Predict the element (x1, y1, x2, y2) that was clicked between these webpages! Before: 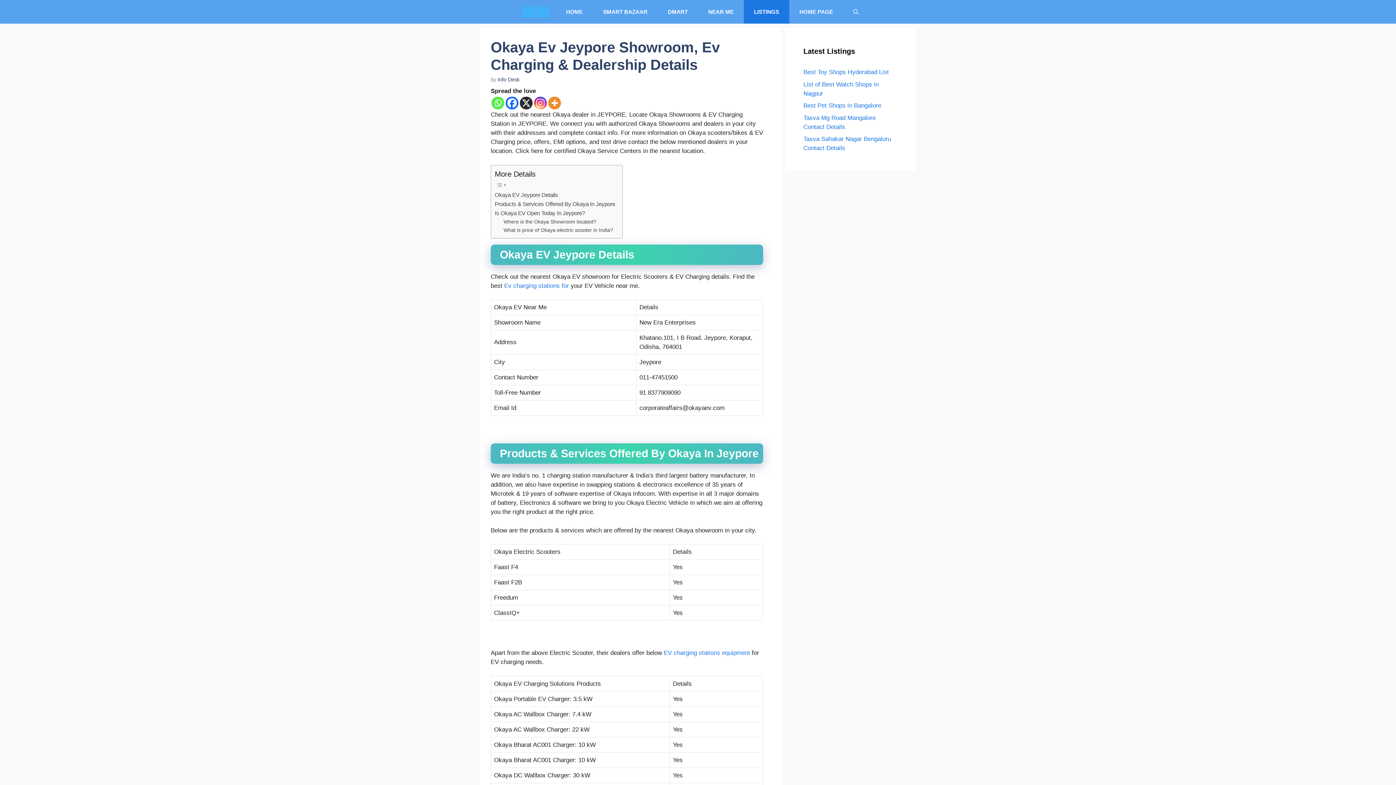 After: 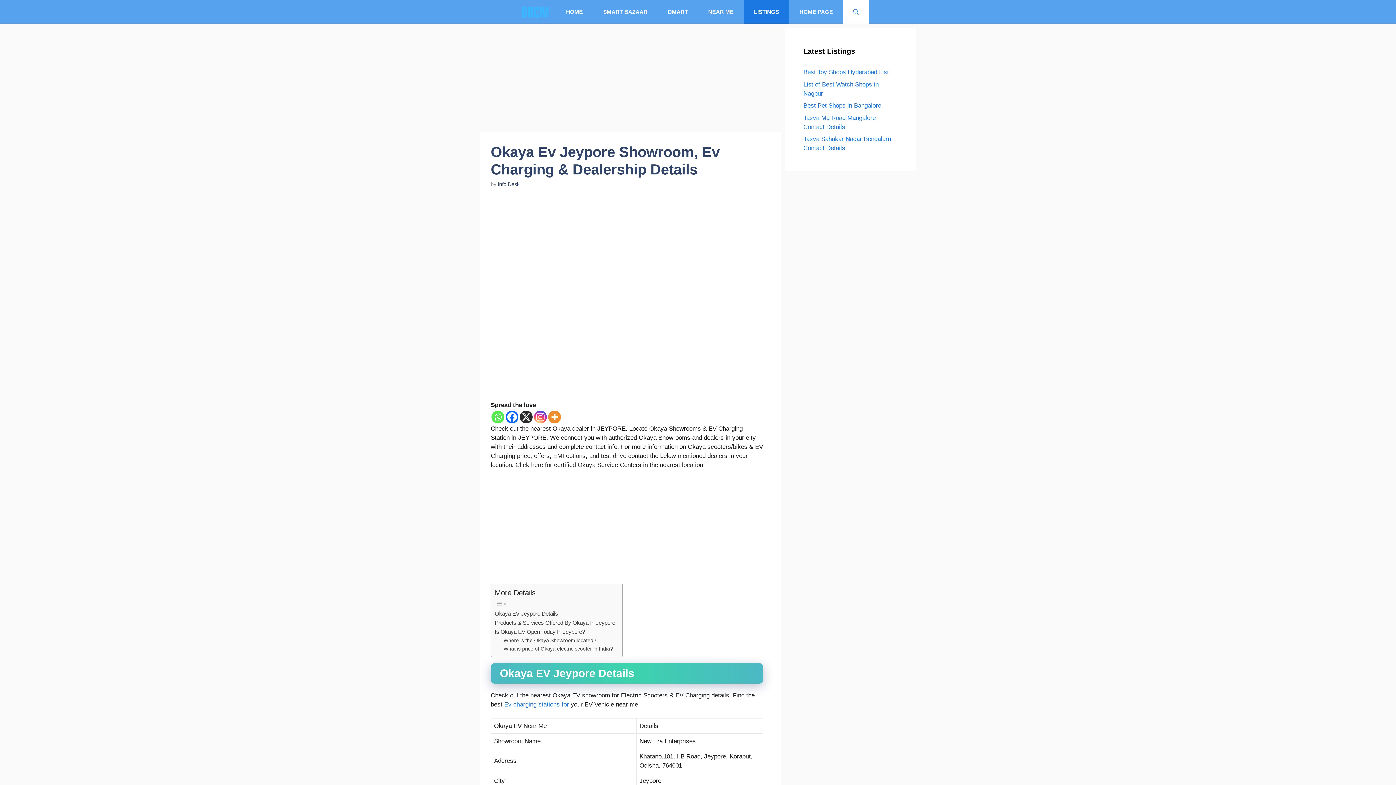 Action: bbox: (843, 0, 869, 23) label: Open Search Bar